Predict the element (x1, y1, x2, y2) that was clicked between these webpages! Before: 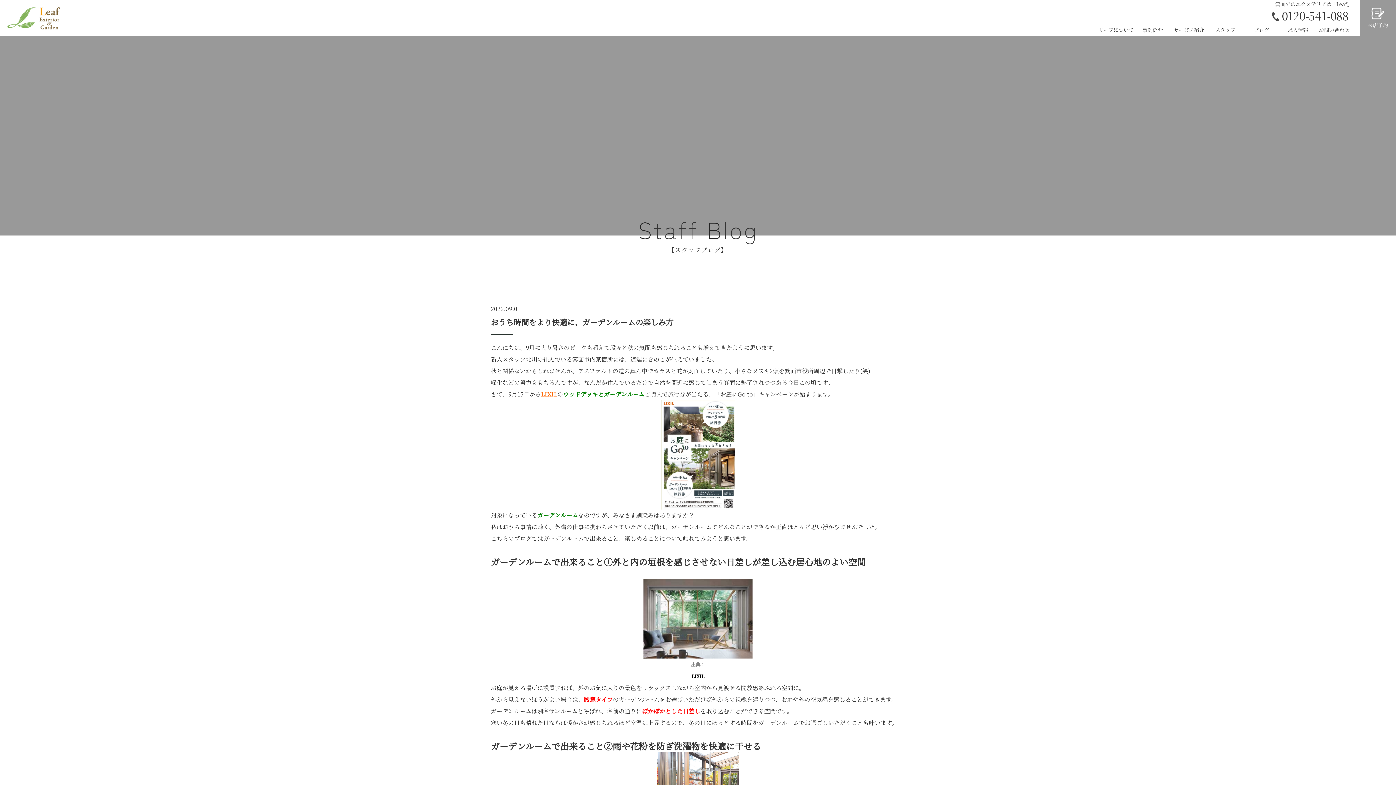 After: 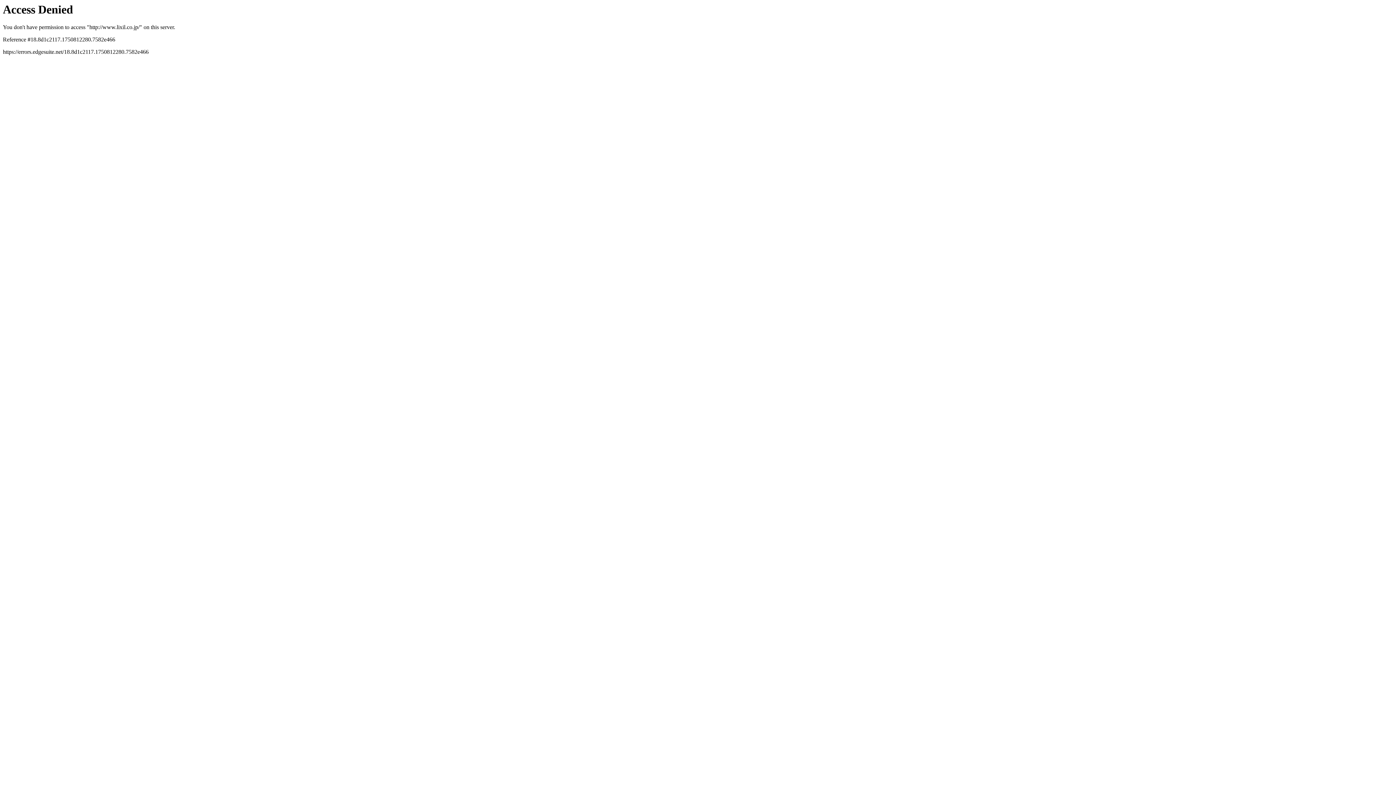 Action: bbox: (490, 671, 905, 682) label: LIXIL